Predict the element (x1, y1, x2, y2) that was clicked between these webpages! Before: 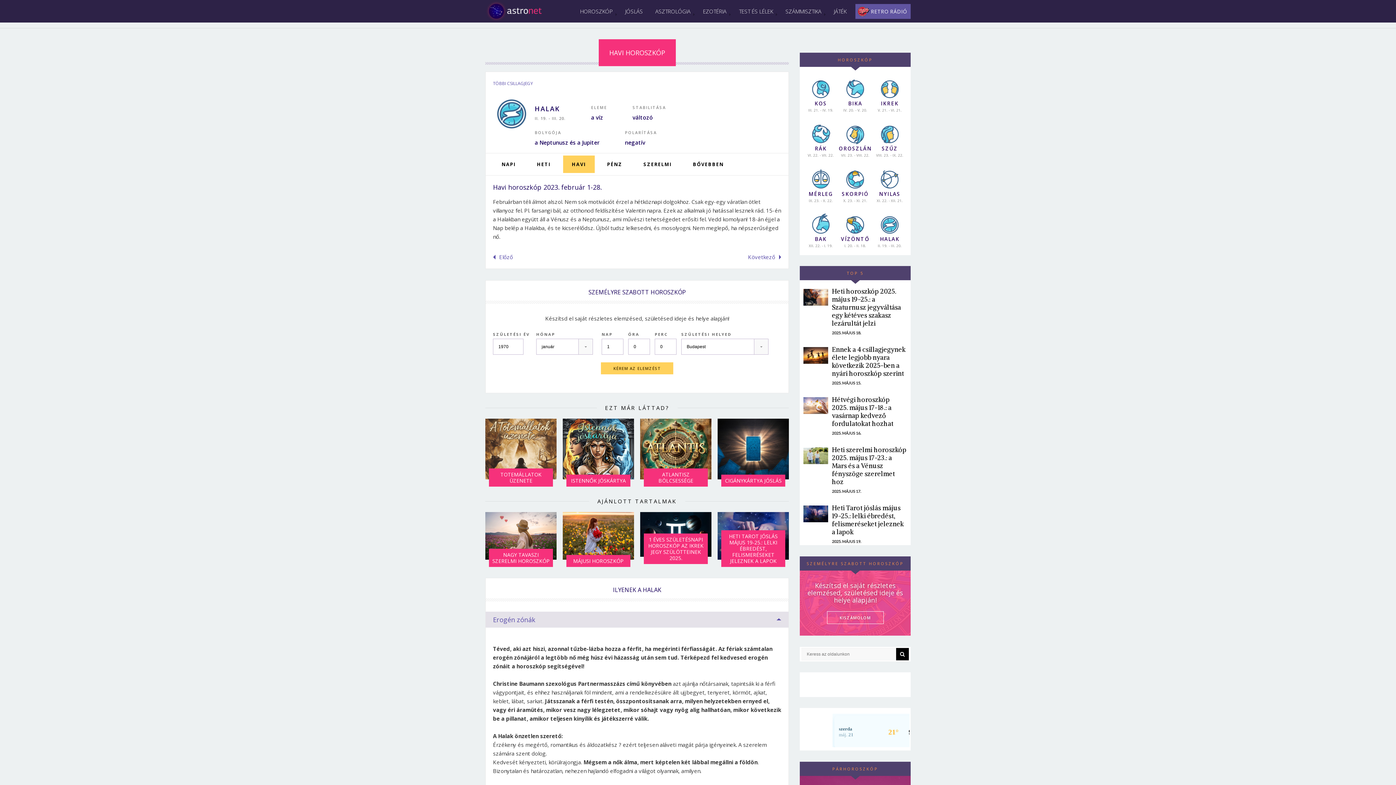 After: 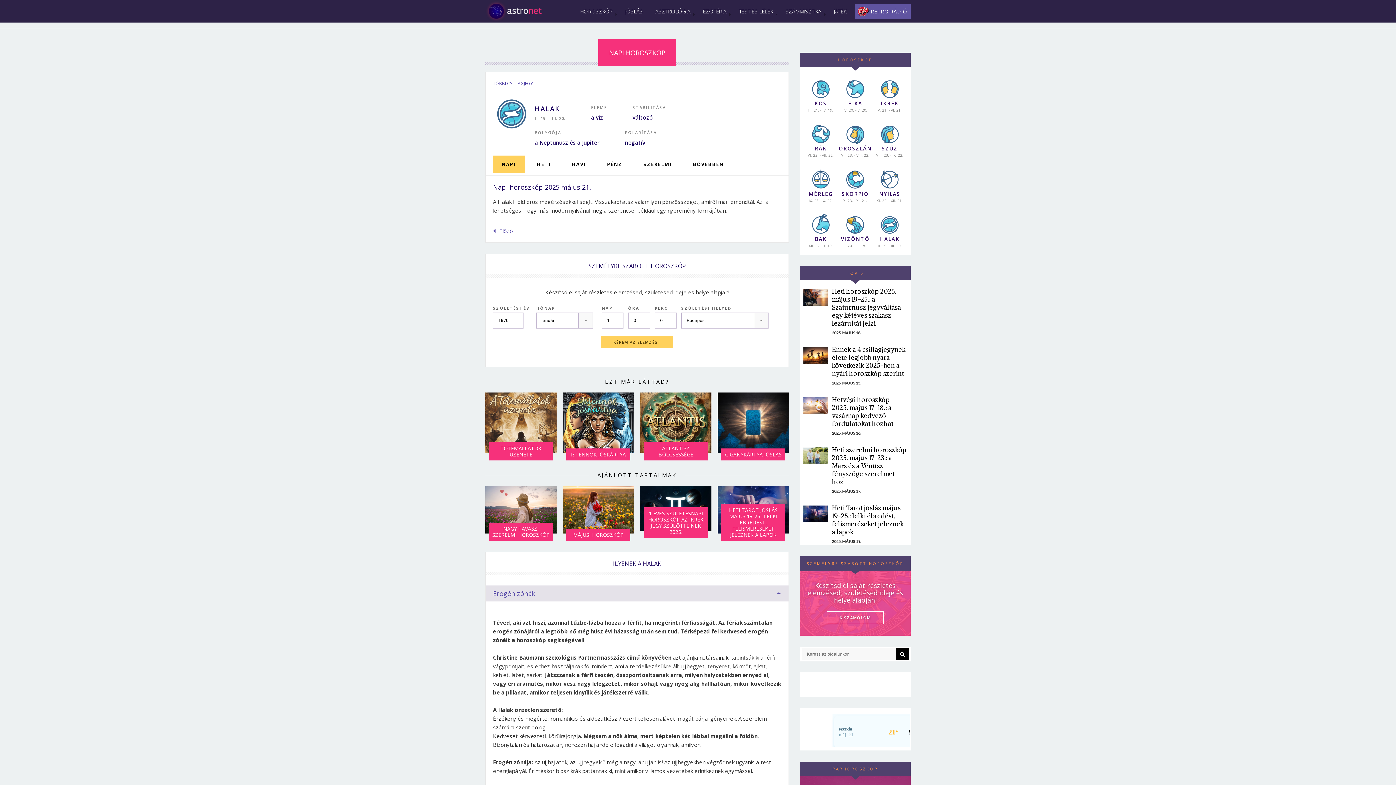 Action: bbox: (493, 155, 524, 173) label: NAPI